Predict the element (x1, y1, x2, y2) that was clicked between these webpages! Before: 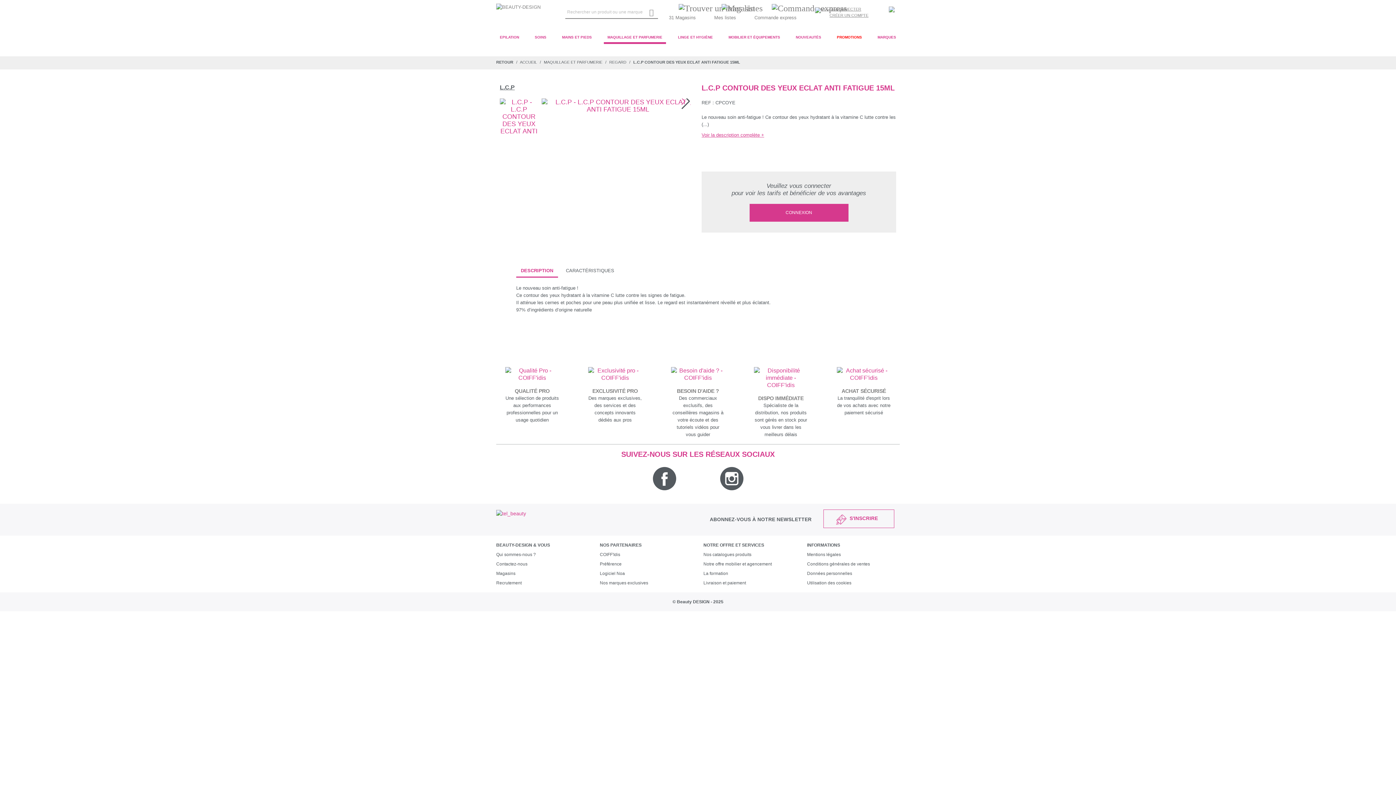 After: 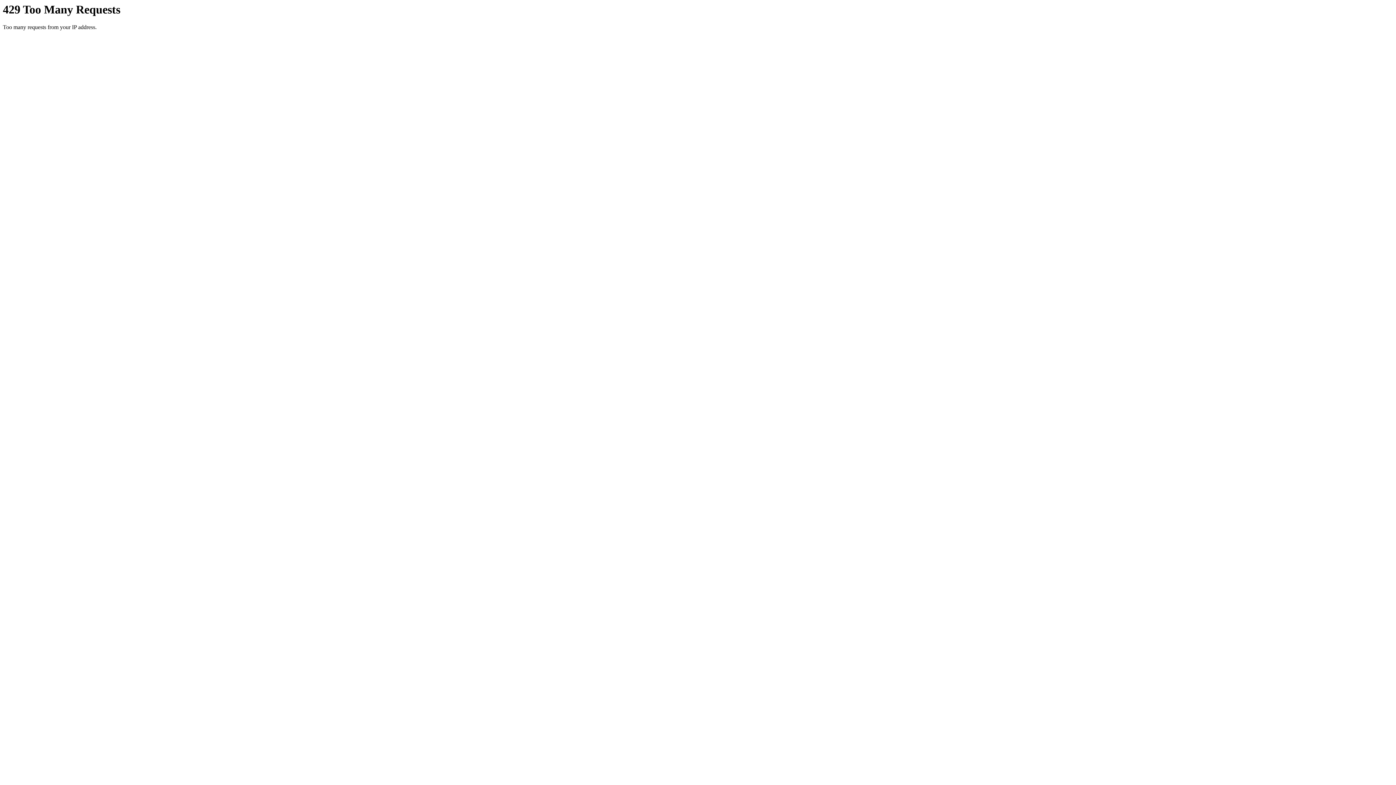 Action: bbox: (505, 373, 559, 379)